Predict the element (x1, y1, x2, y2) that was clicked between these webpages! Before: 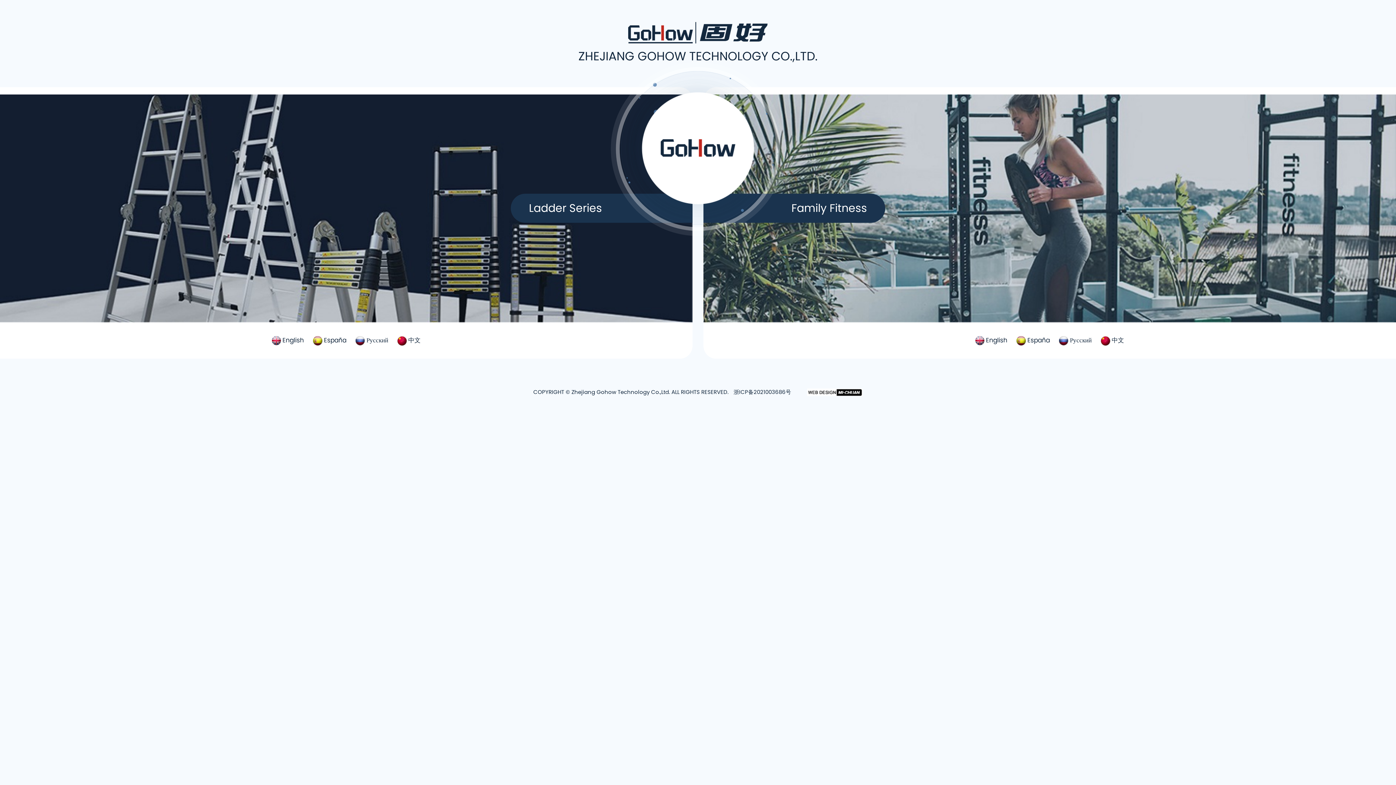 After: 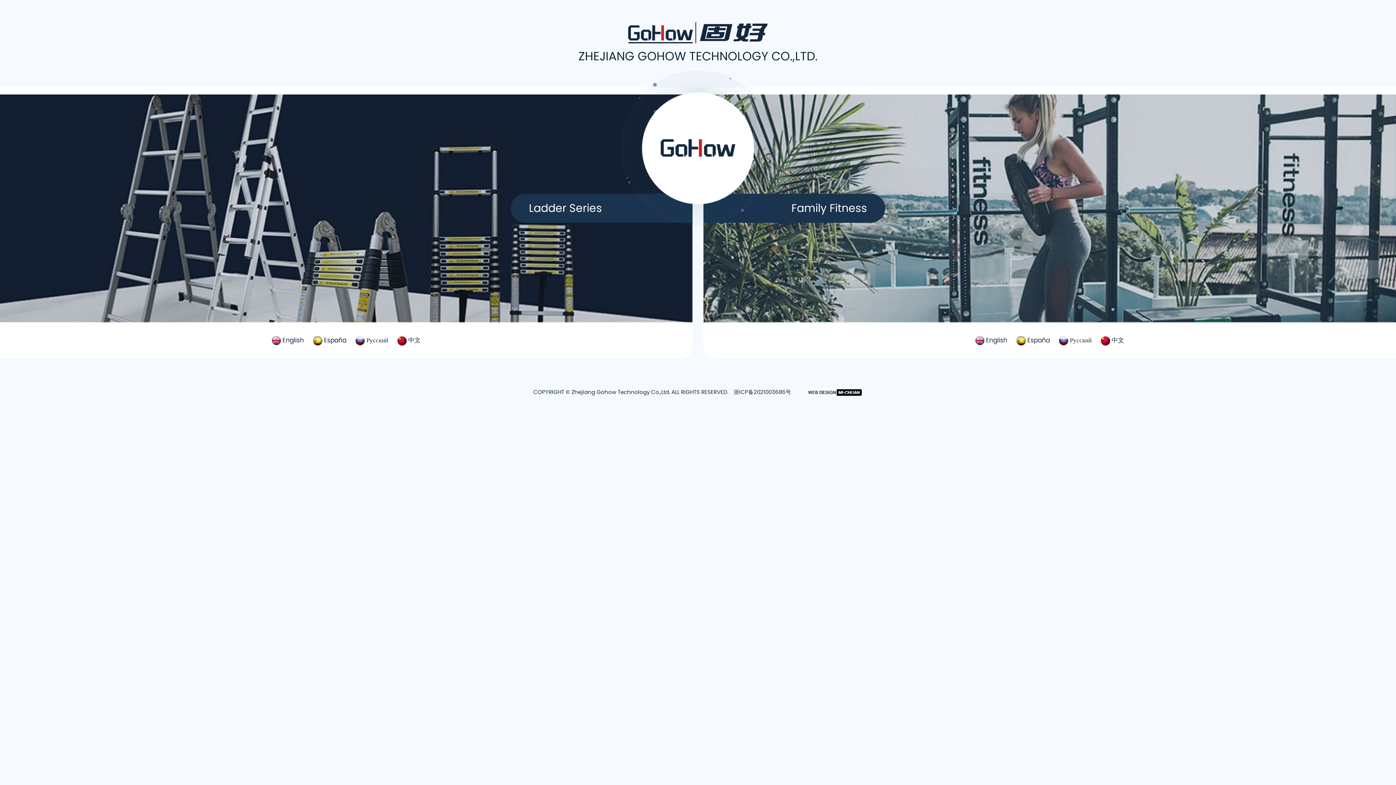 Action: bbox: (510, 193, 692, 223) label: Ladder Series